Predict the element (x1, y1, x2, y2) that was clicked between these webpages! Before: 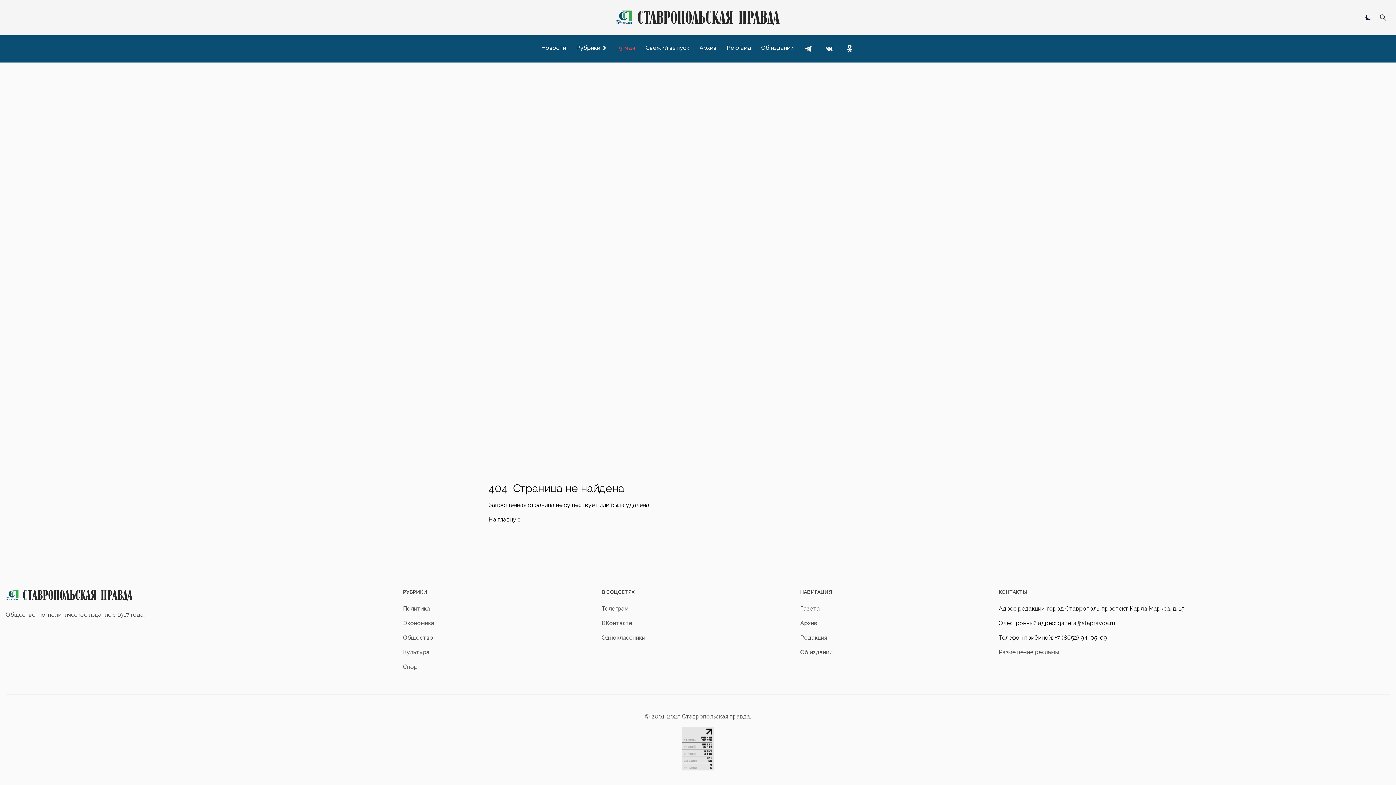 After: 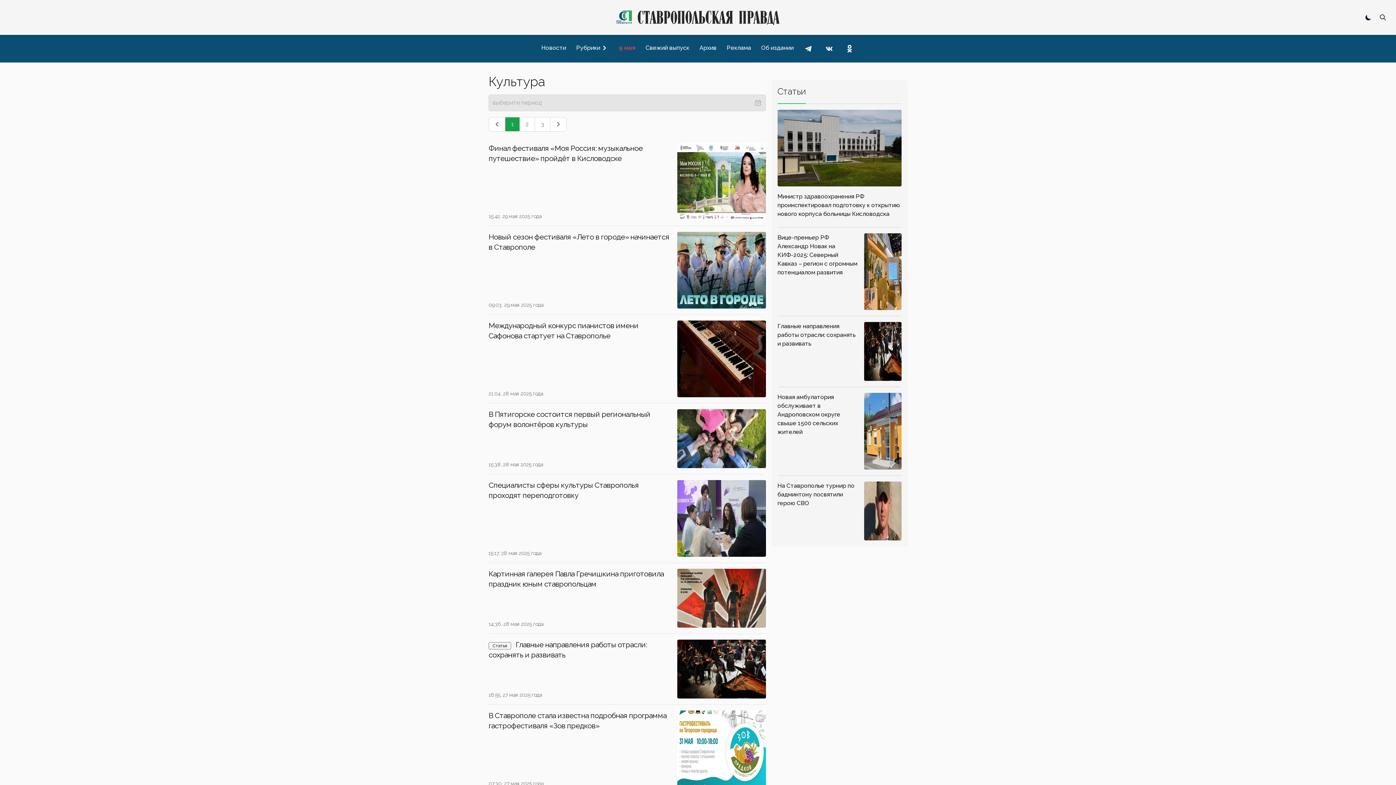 Action: bbox: (403, 649, 429, 656) label: Культура